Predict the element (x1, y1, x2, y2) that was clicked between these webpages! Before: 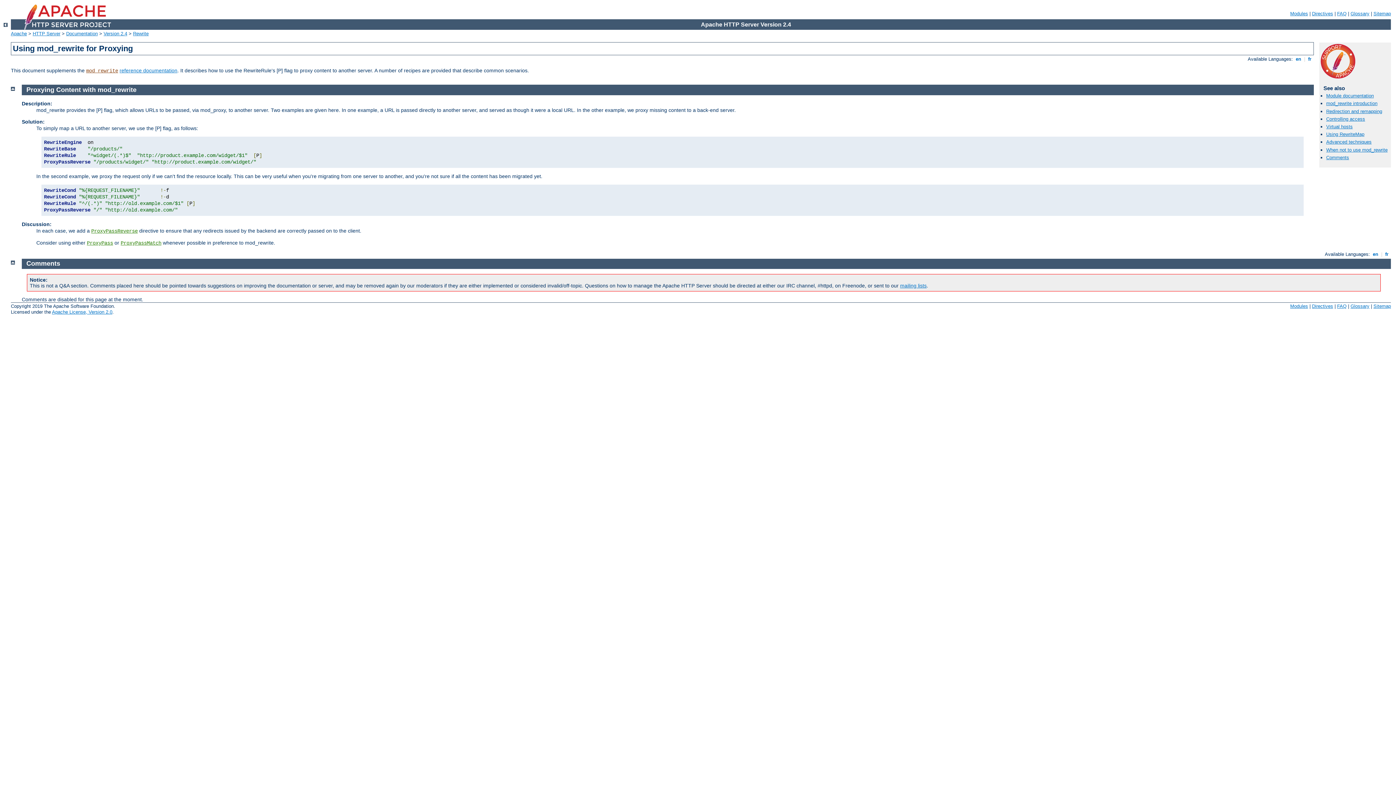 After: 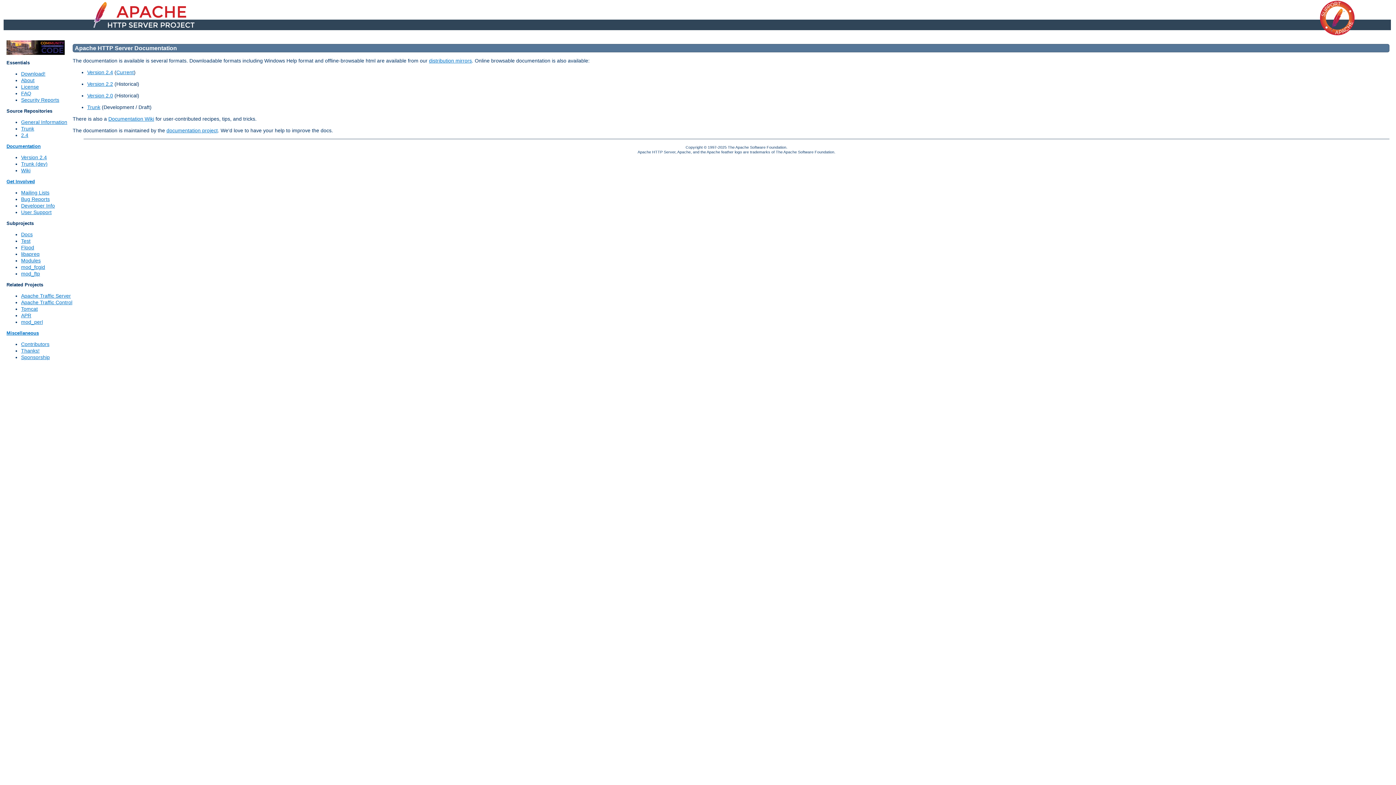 Action: label: Documentation bbox: (66, 30, 97, 36)